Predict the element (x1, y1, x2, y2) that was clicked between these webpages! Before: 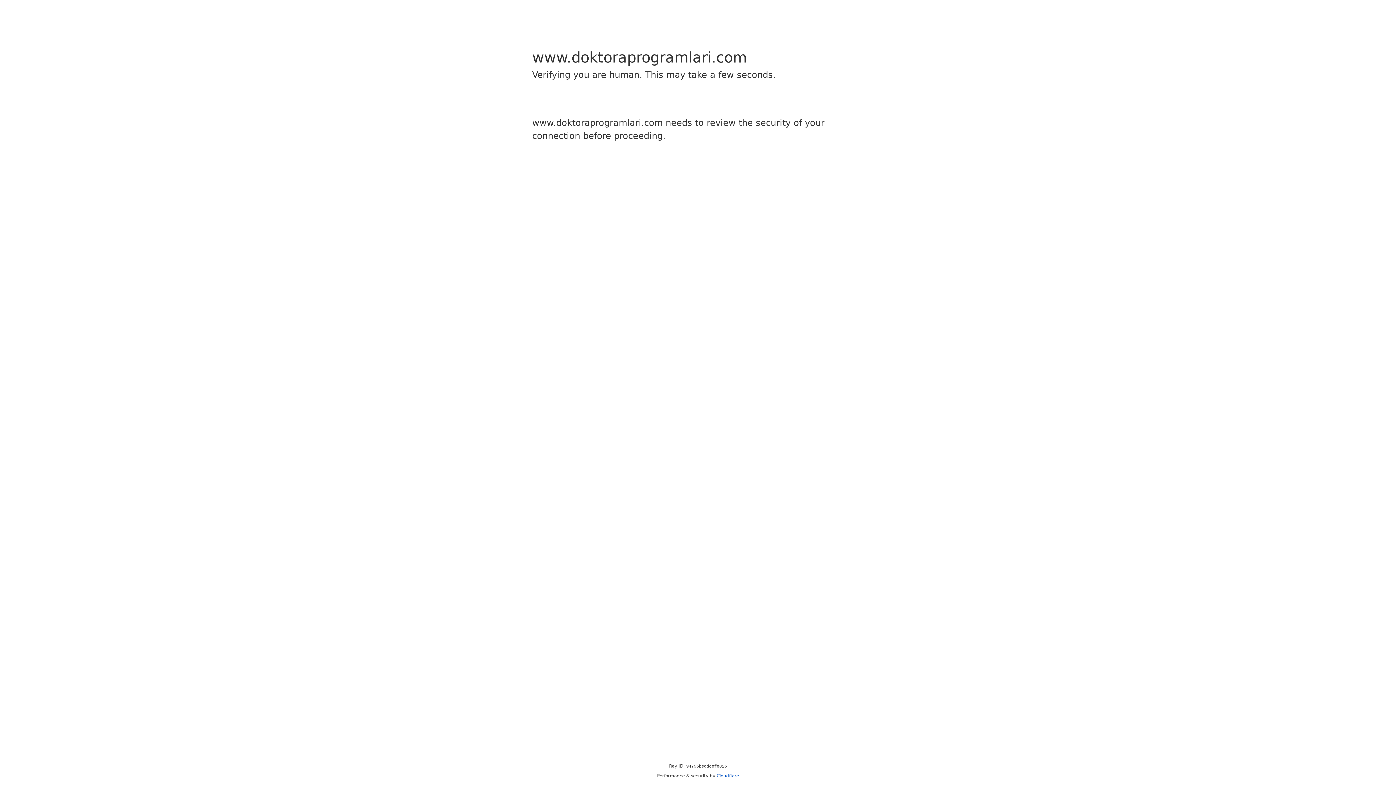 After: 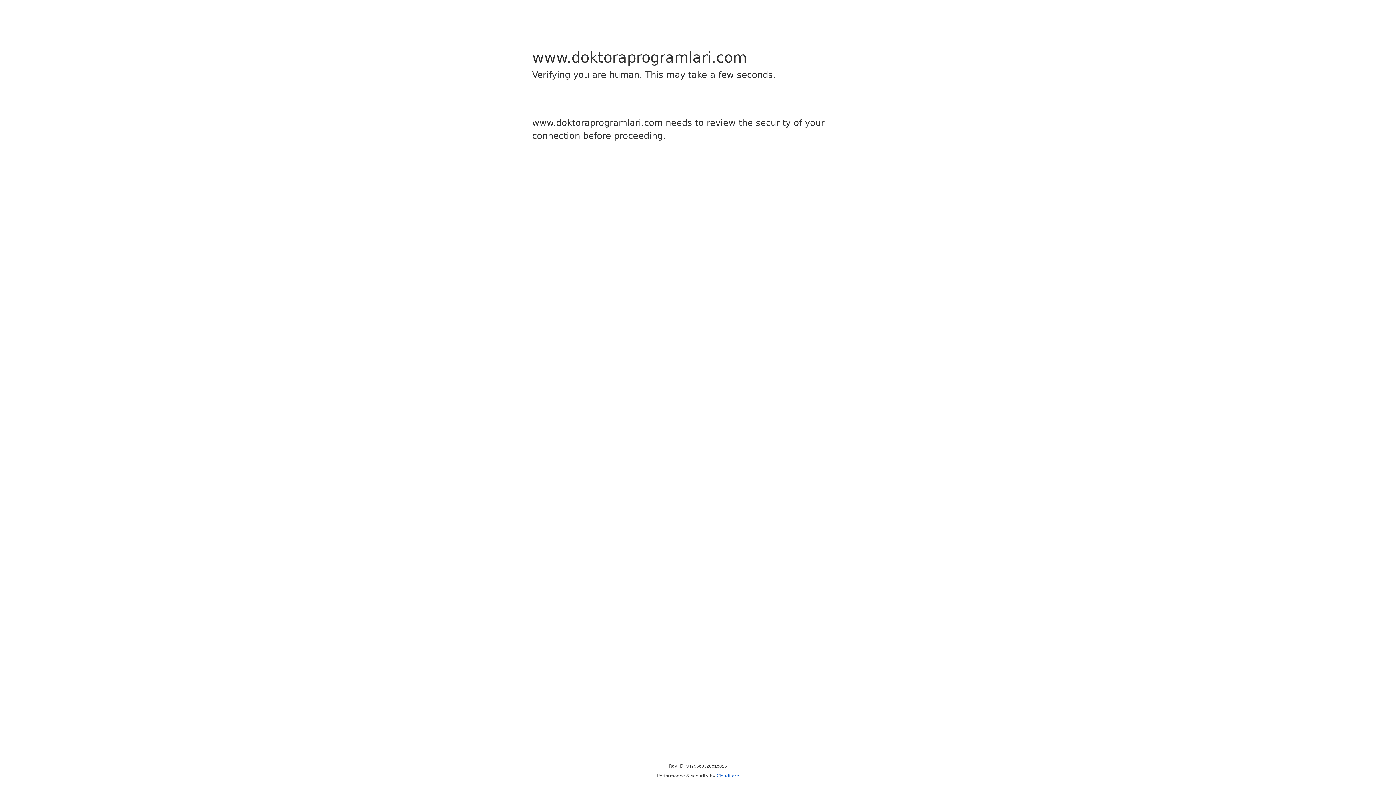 Action: label: Cloudflare bbox: (716, 773, 739, 778)